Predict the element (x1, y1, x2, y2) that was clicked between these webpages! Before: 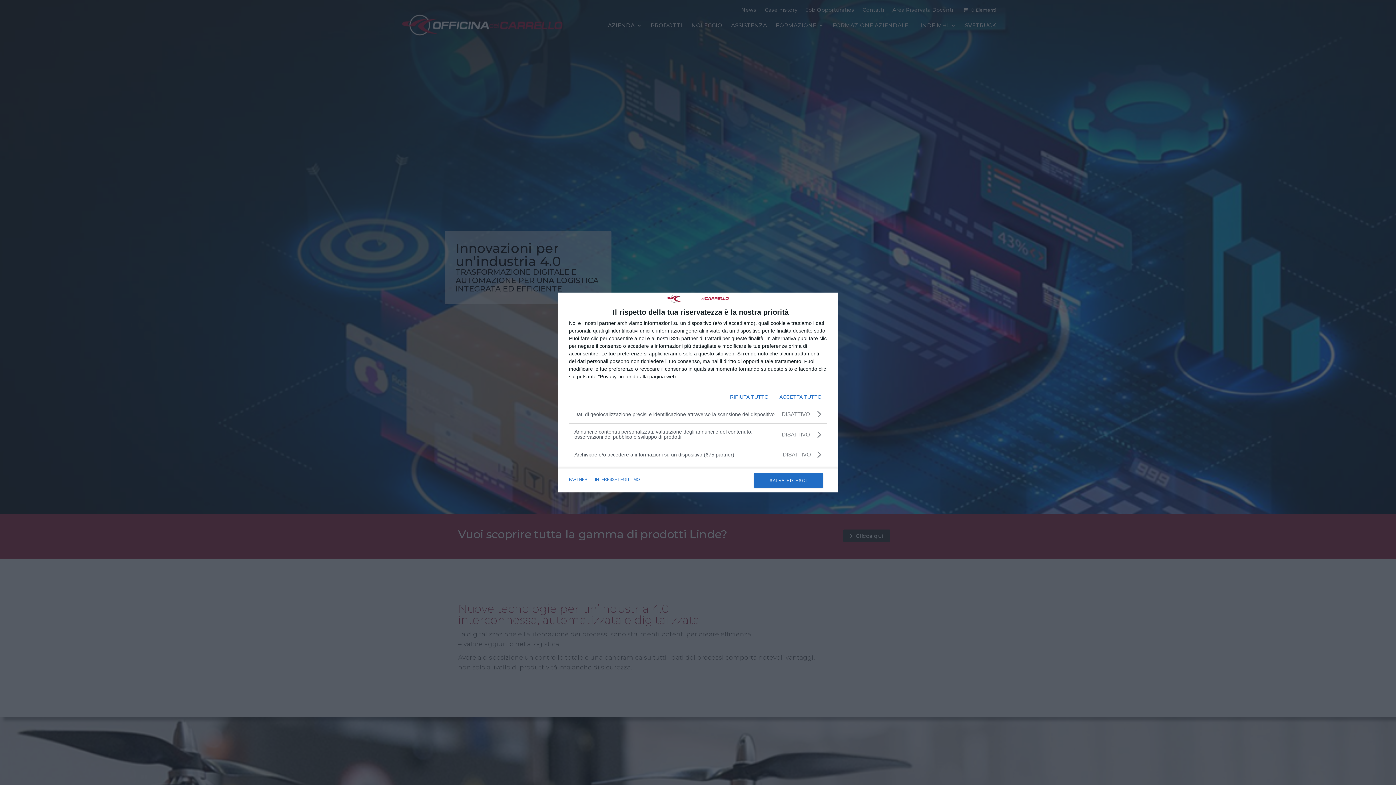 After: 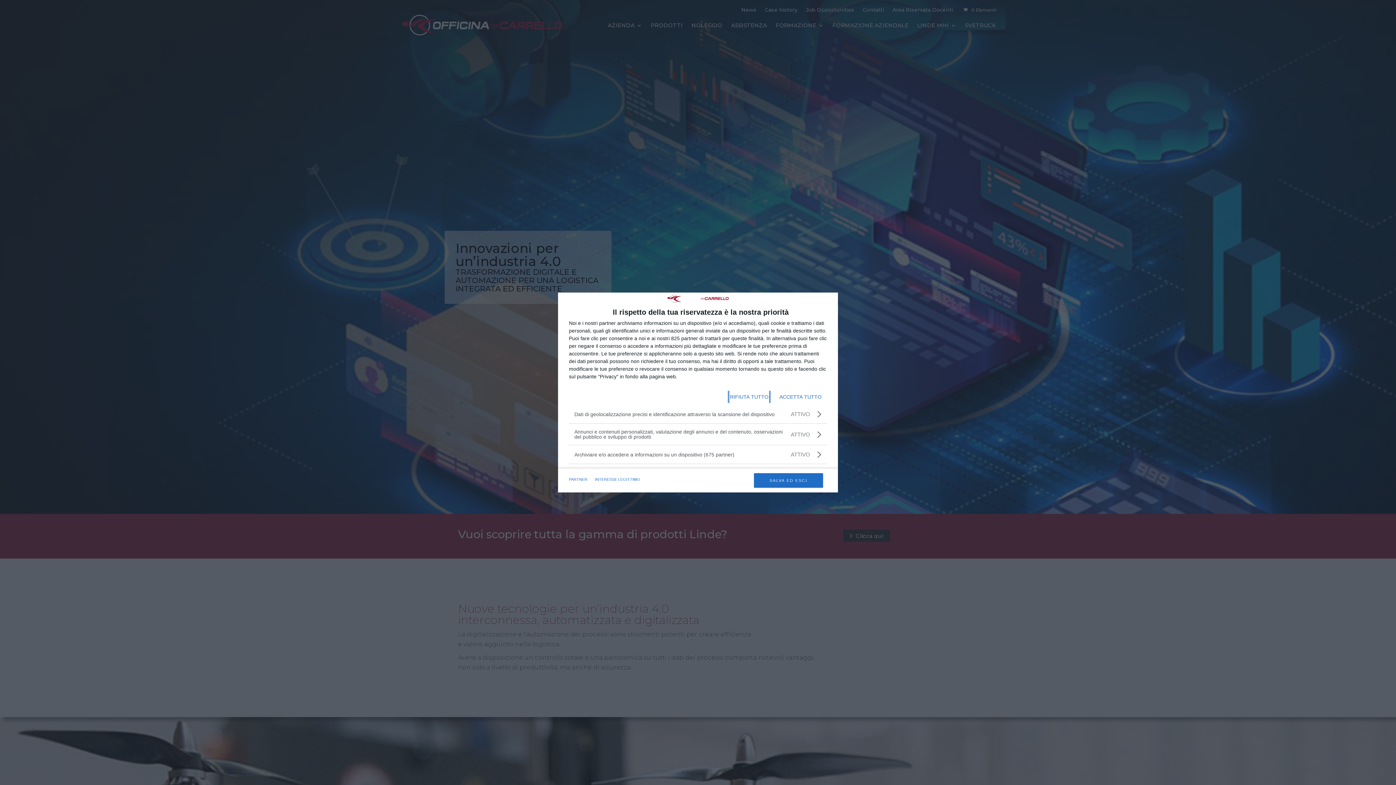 Action: label: ACCETTA TUTTO bbox: (779, 391, 821, 403)